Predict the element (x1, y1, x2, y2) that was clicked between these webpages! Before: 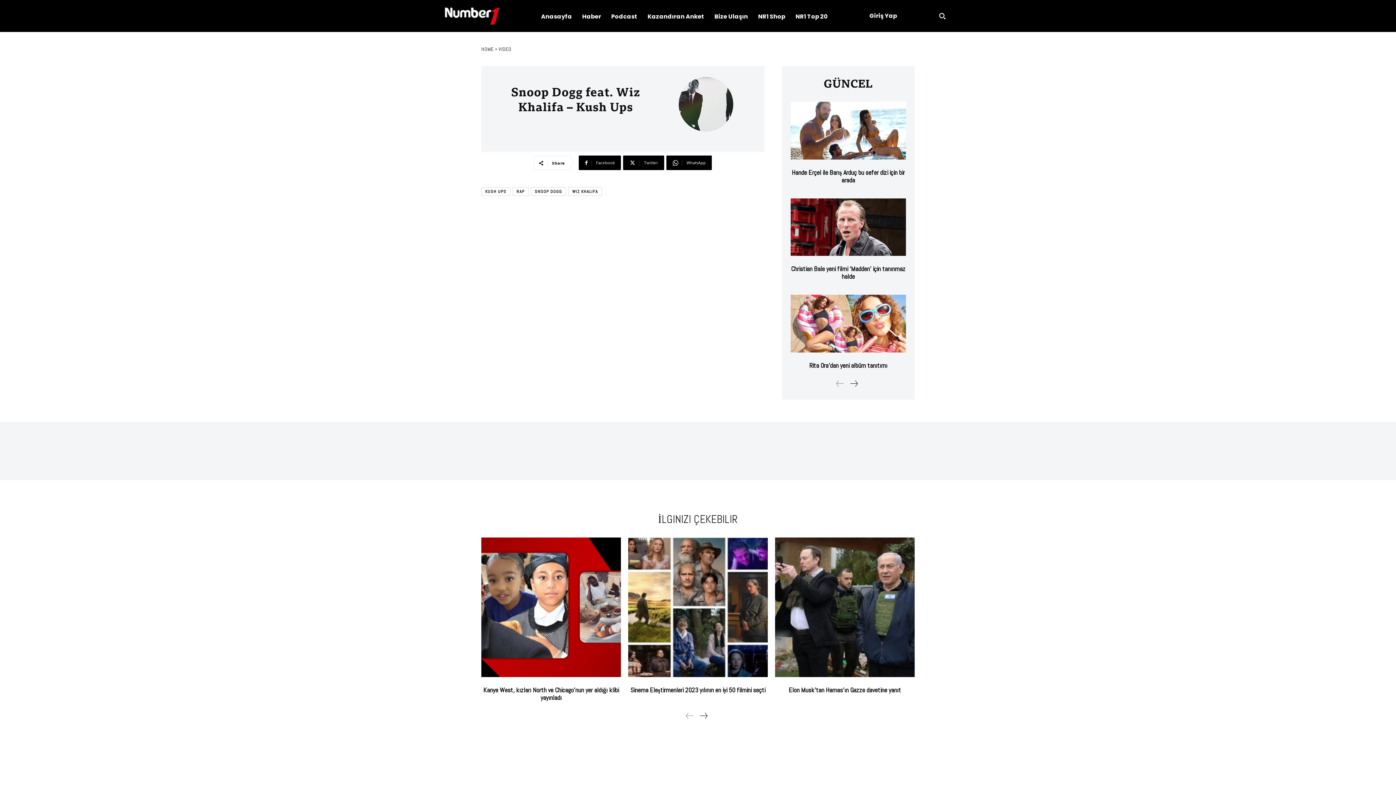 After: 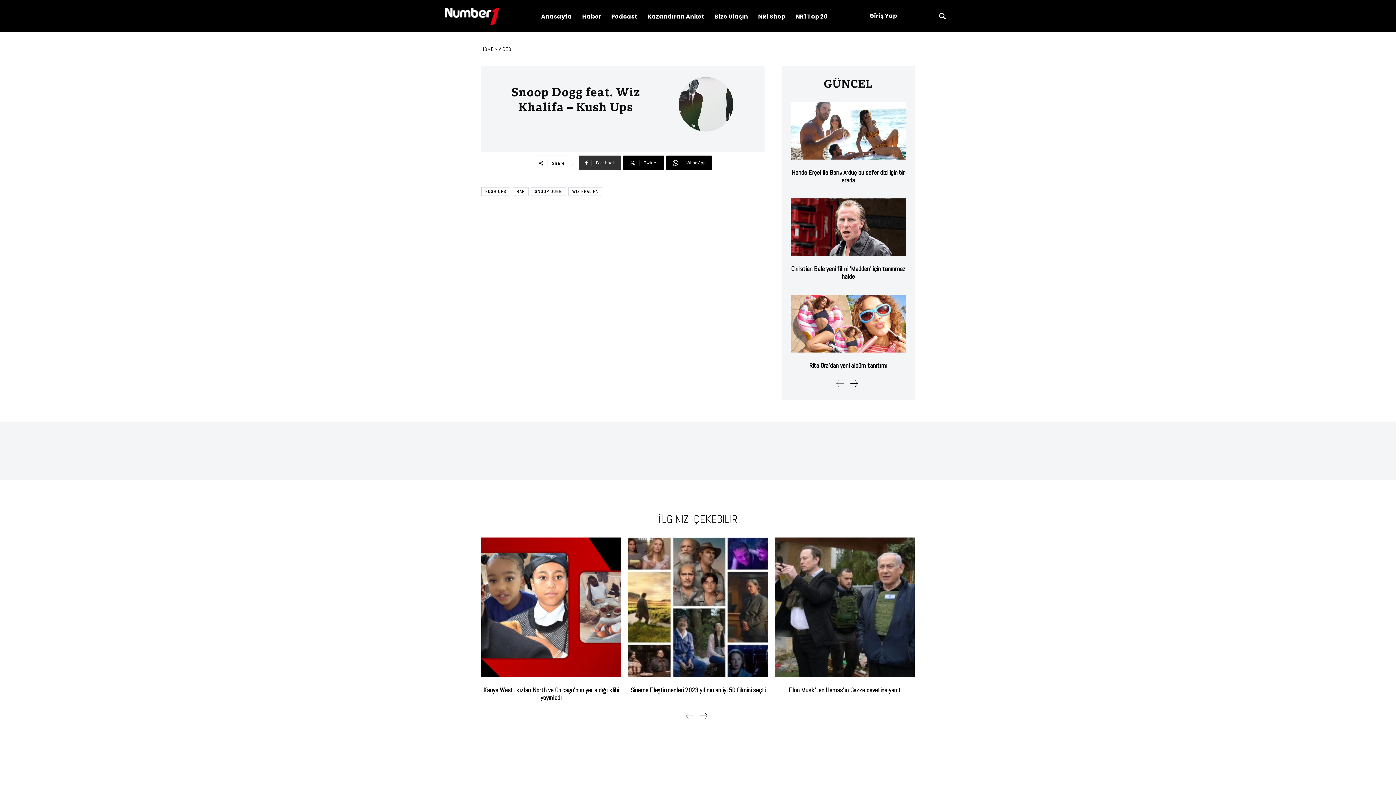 Action: bbox: (579, 155, 621, 170) label: Facebook